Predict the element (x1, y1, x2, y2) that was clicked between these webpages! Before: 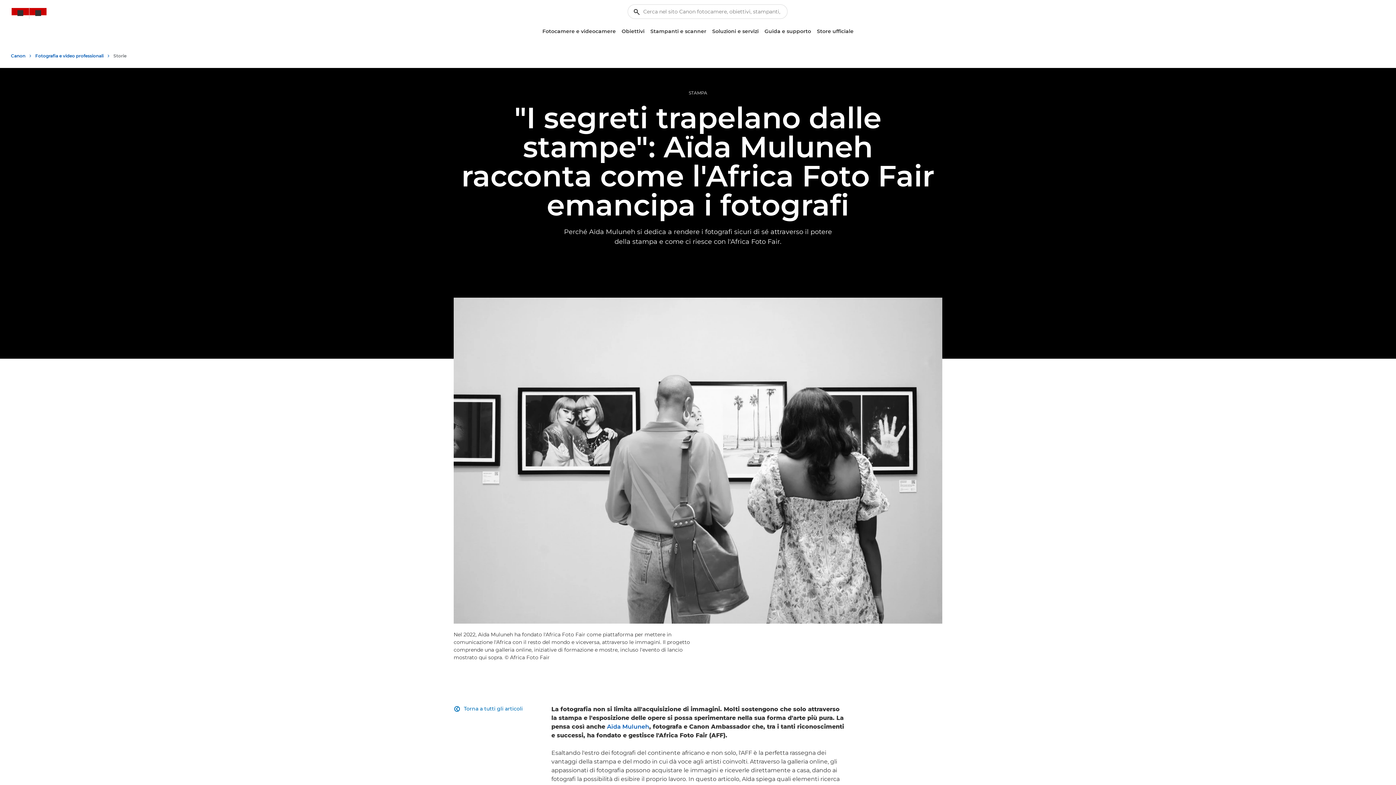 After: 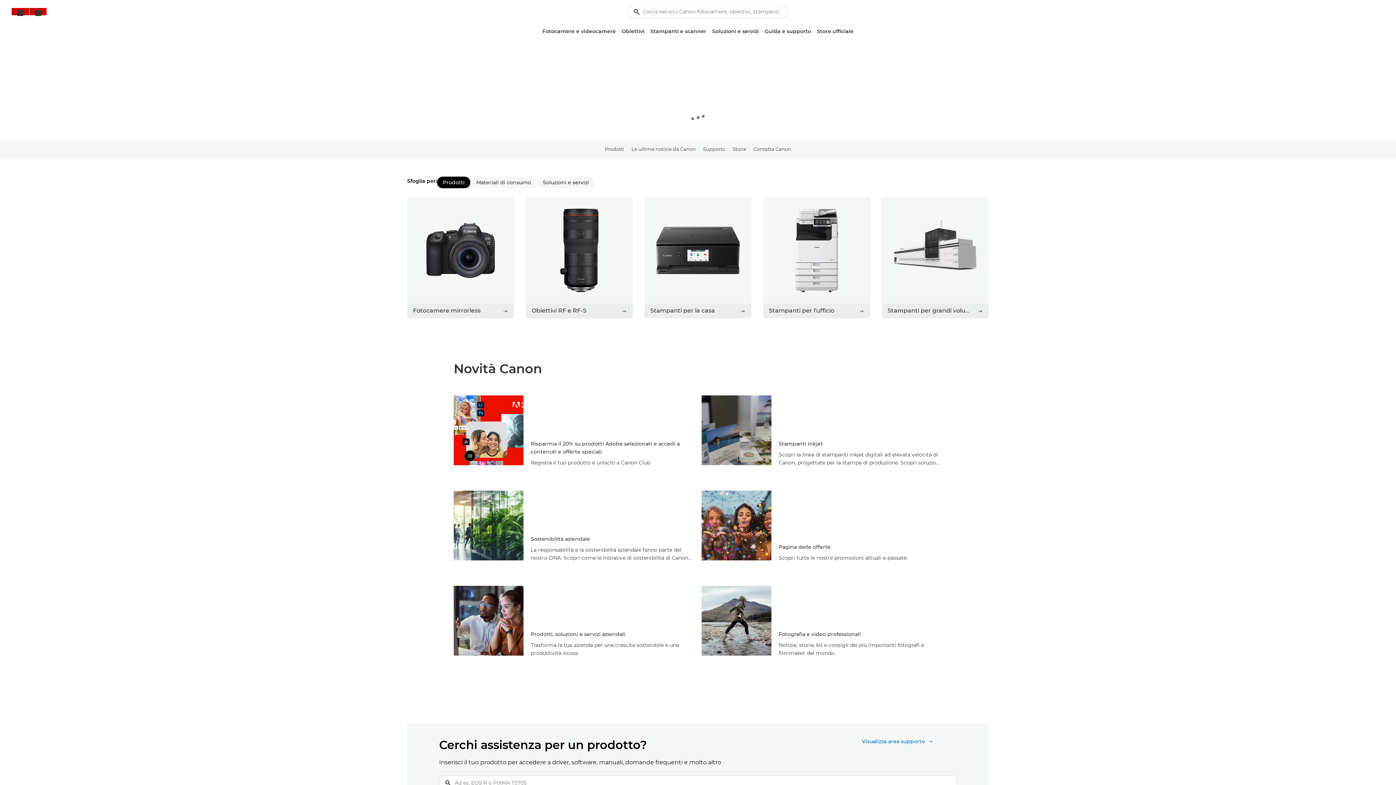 Action: label: Canon bbox: (10, 50, 31, 61)